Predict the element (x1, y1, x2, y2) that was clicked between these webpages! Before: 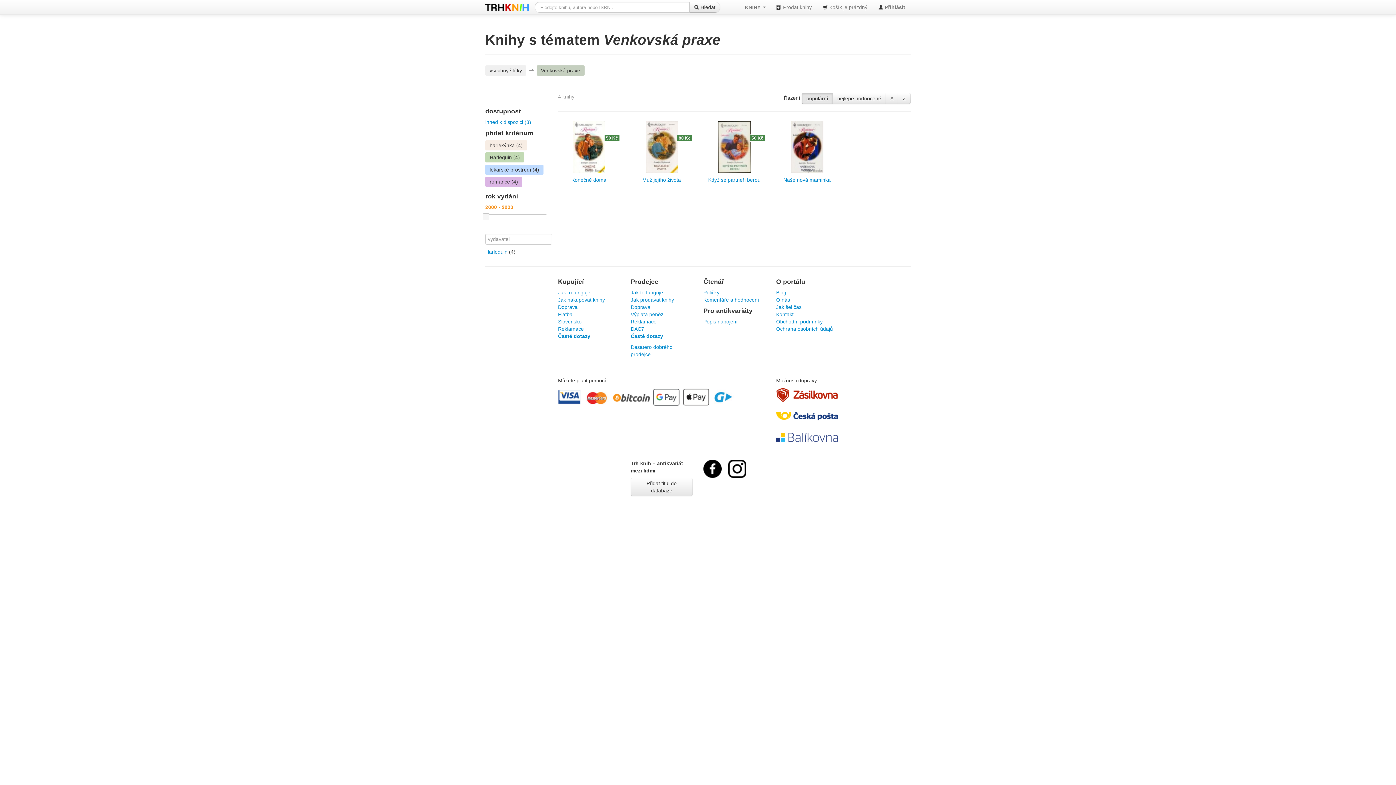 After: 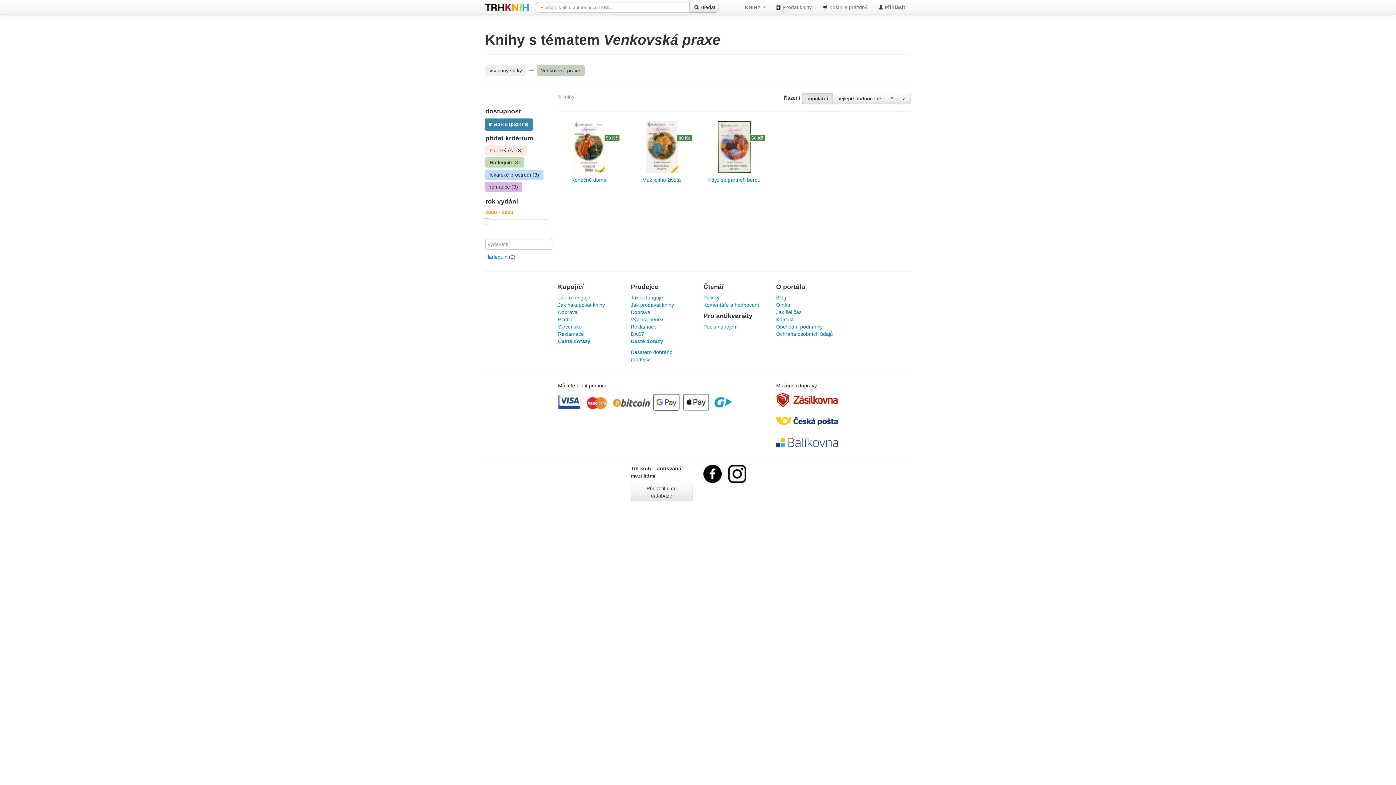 Action: bbox: (485, 119, 531, 124) label: ihned k dispozici (3)